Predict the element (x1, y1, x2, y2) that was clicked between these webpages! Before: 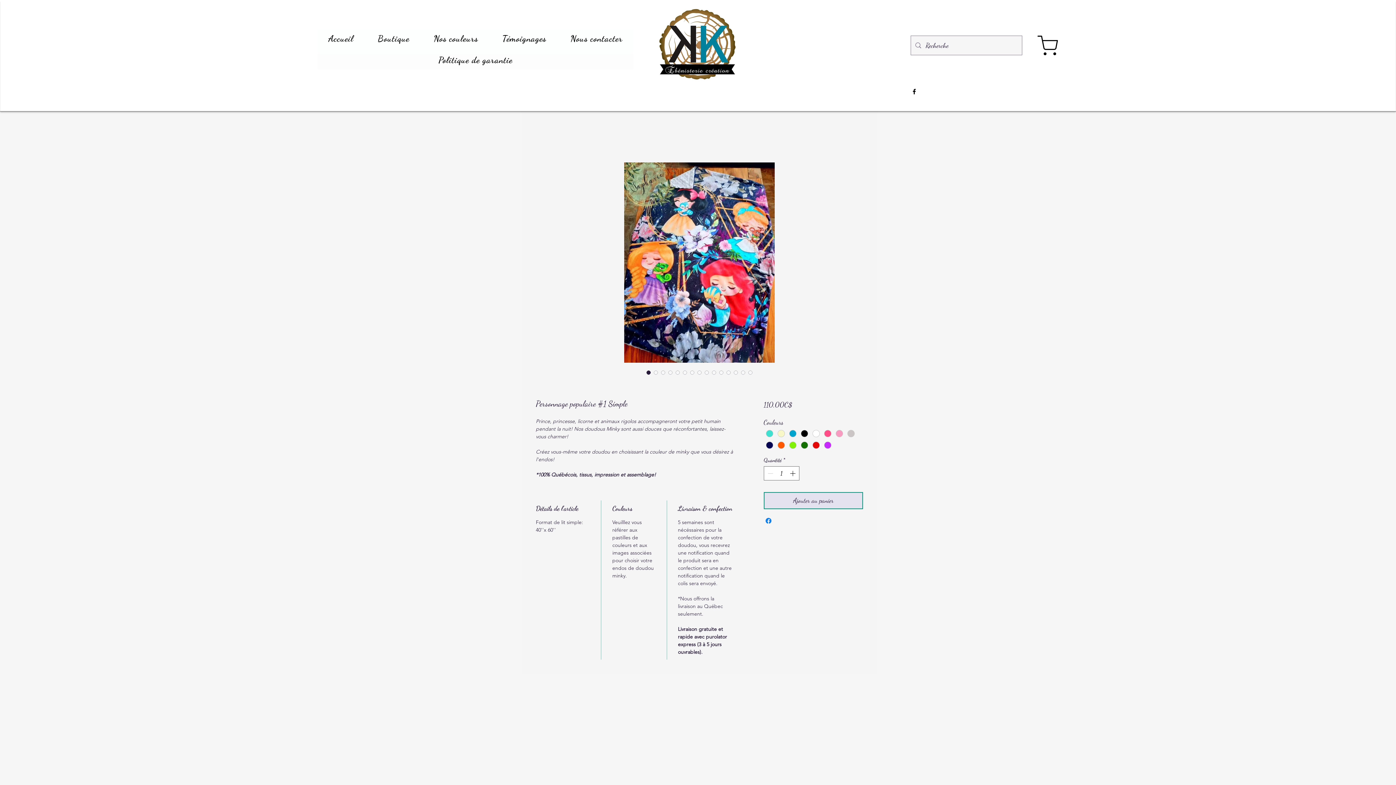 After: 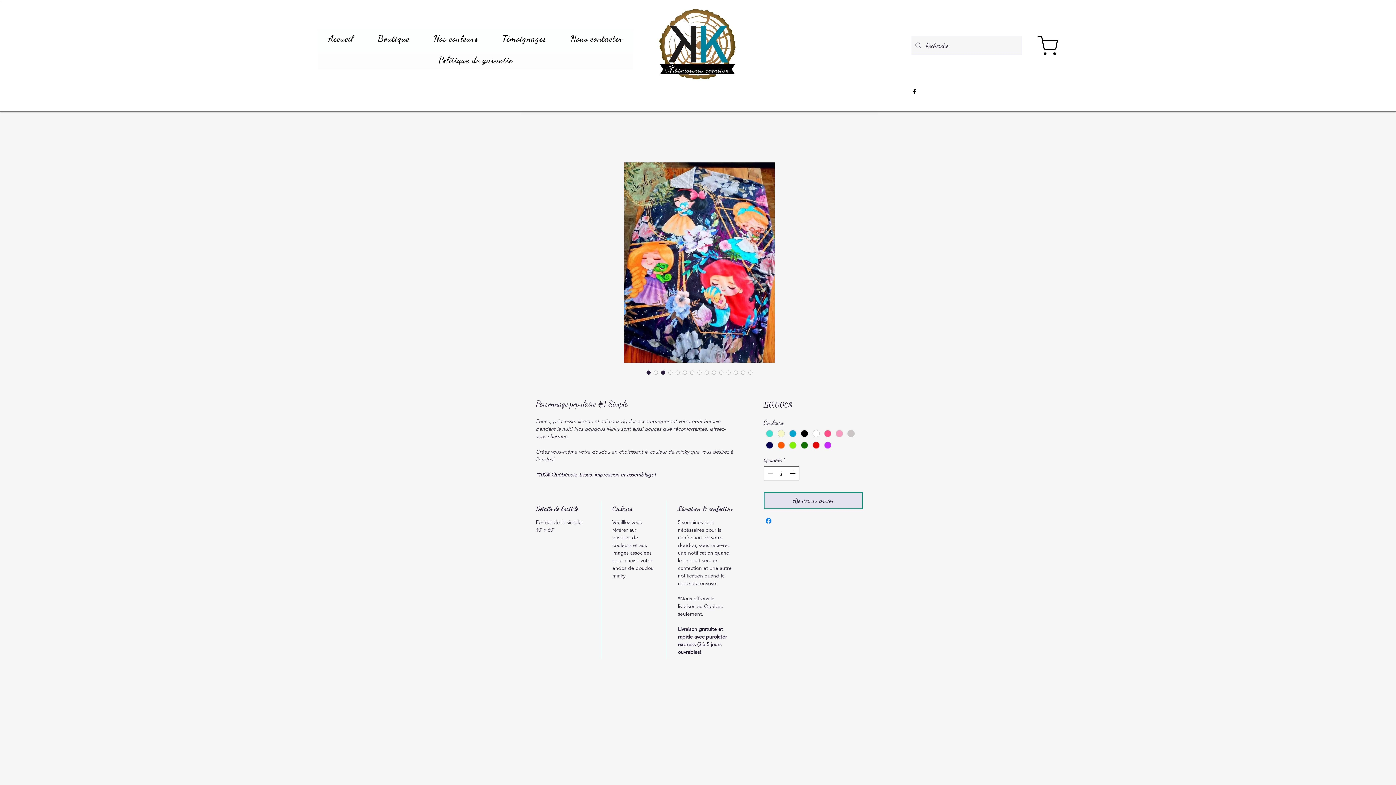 Action: label: Sélecteur d'image : Personnage populaire #1 Simple bbox: (659, 369, 666, 376)